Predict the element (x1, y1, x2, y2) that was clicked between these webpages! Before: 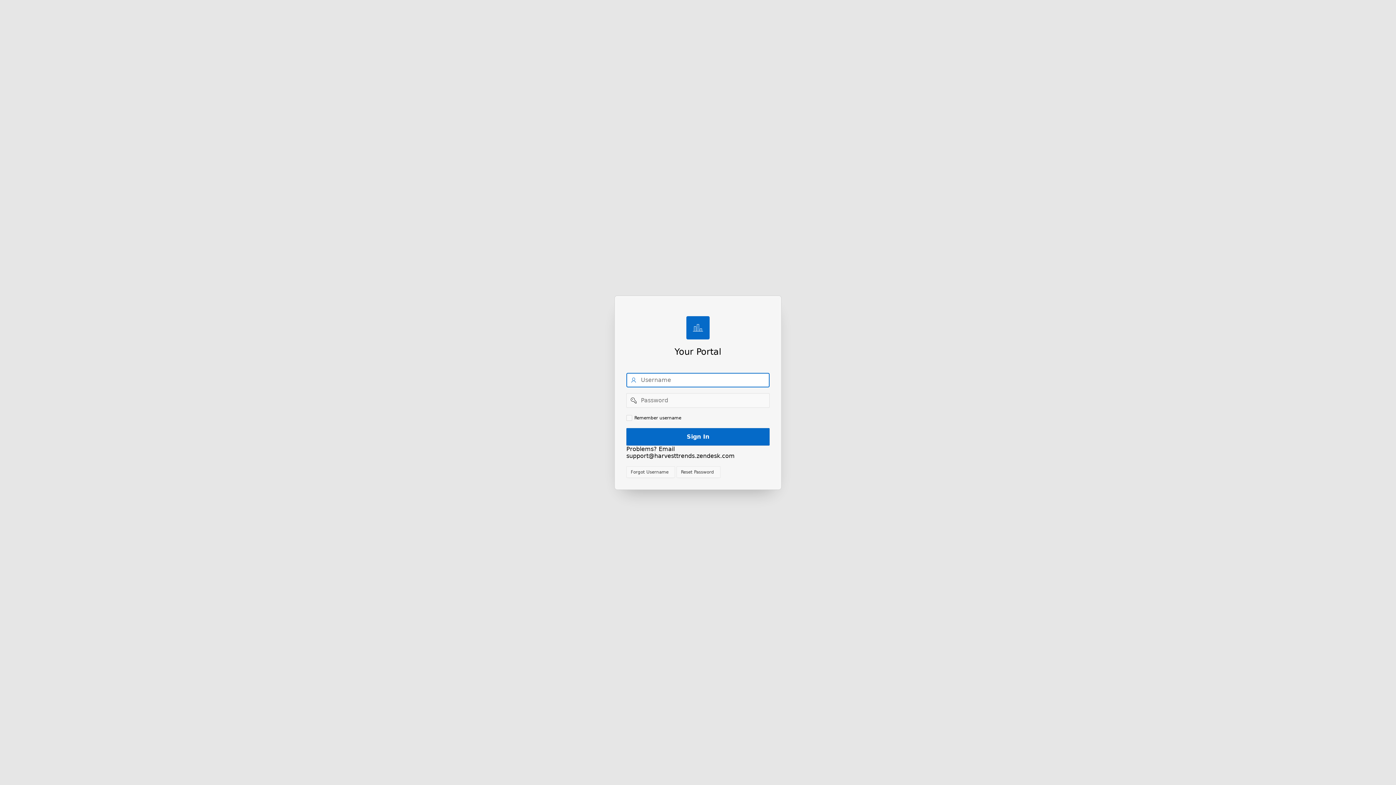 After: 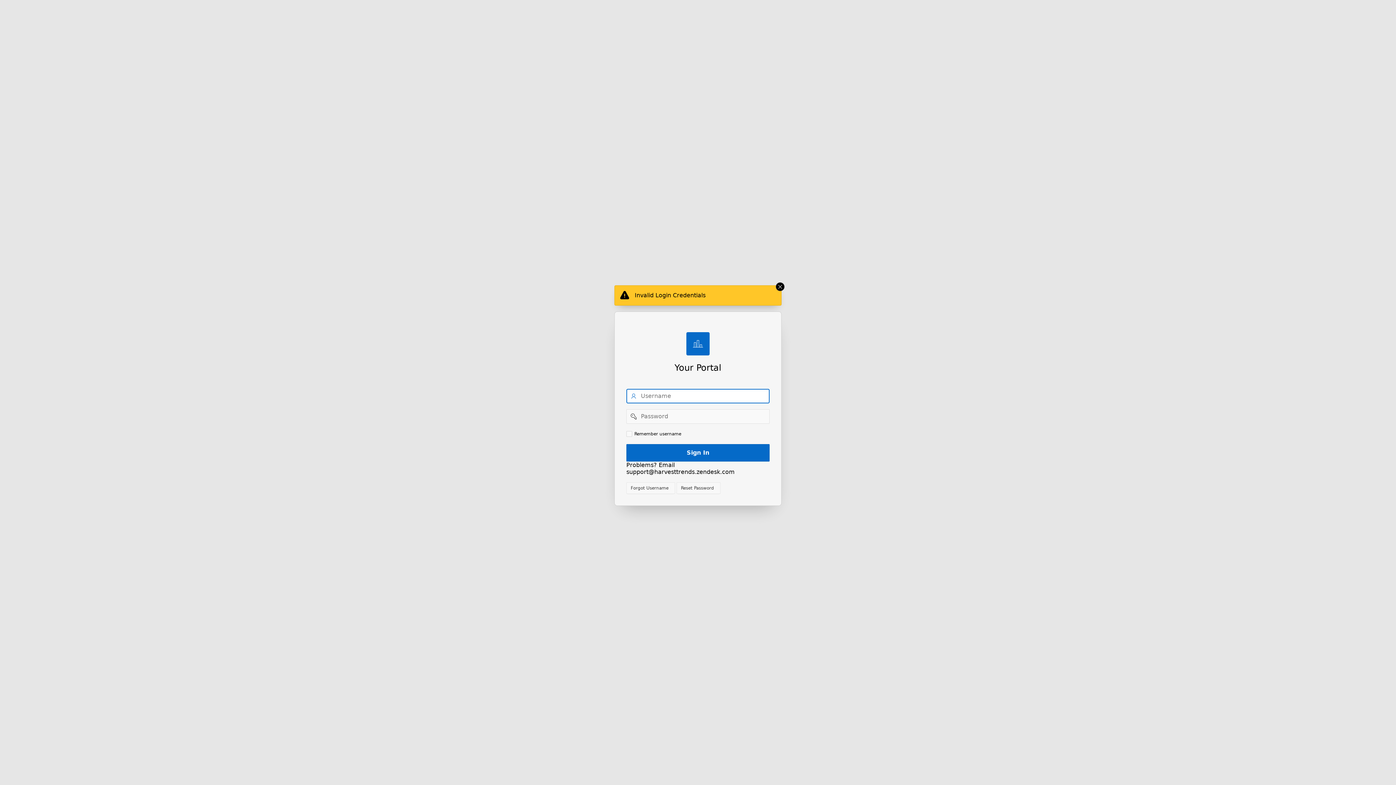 Action: bbox: (626, 428, 769, 445) label: Sign In